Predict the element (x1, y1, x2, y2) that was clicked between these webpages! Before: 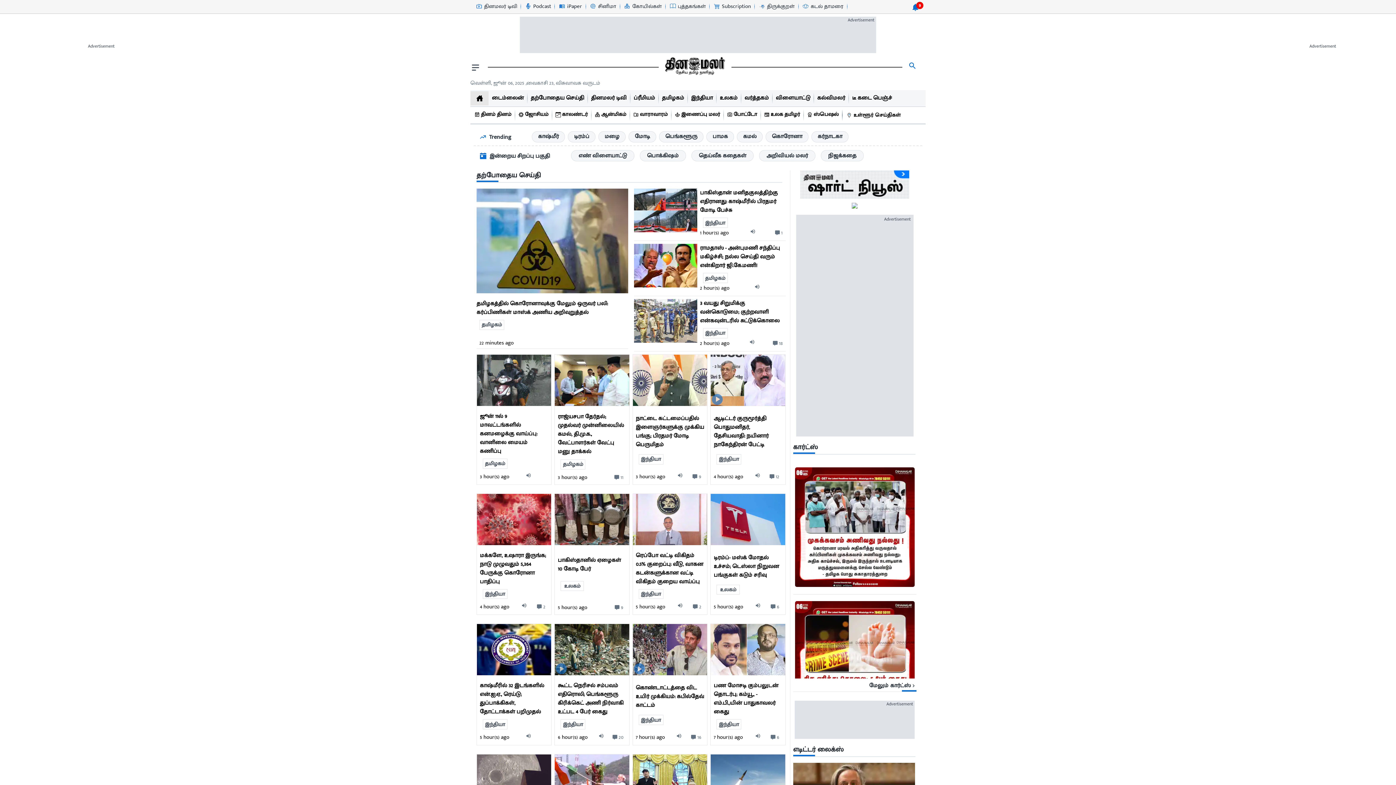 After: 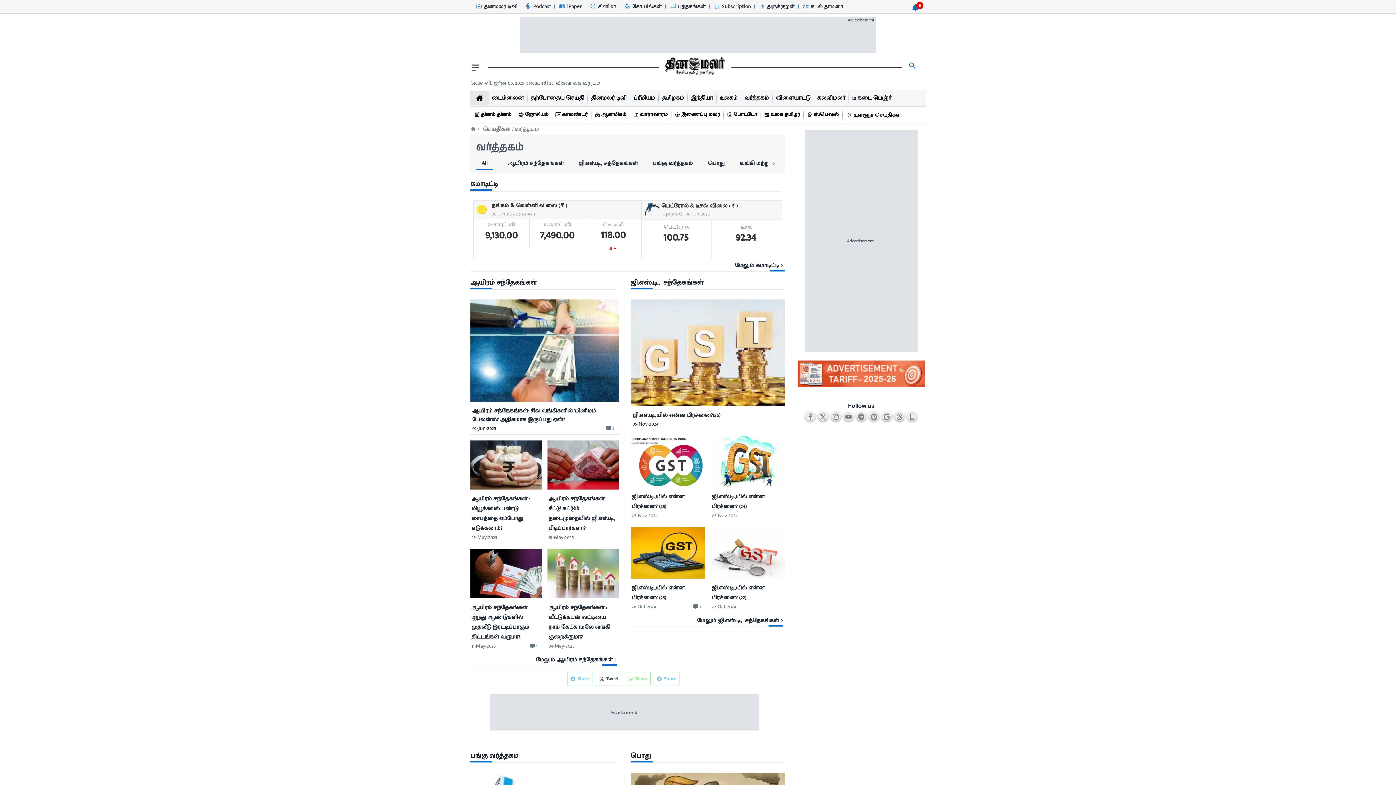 Action: bbox: (744, 90, 769, 106) label: வர்த்தகம்